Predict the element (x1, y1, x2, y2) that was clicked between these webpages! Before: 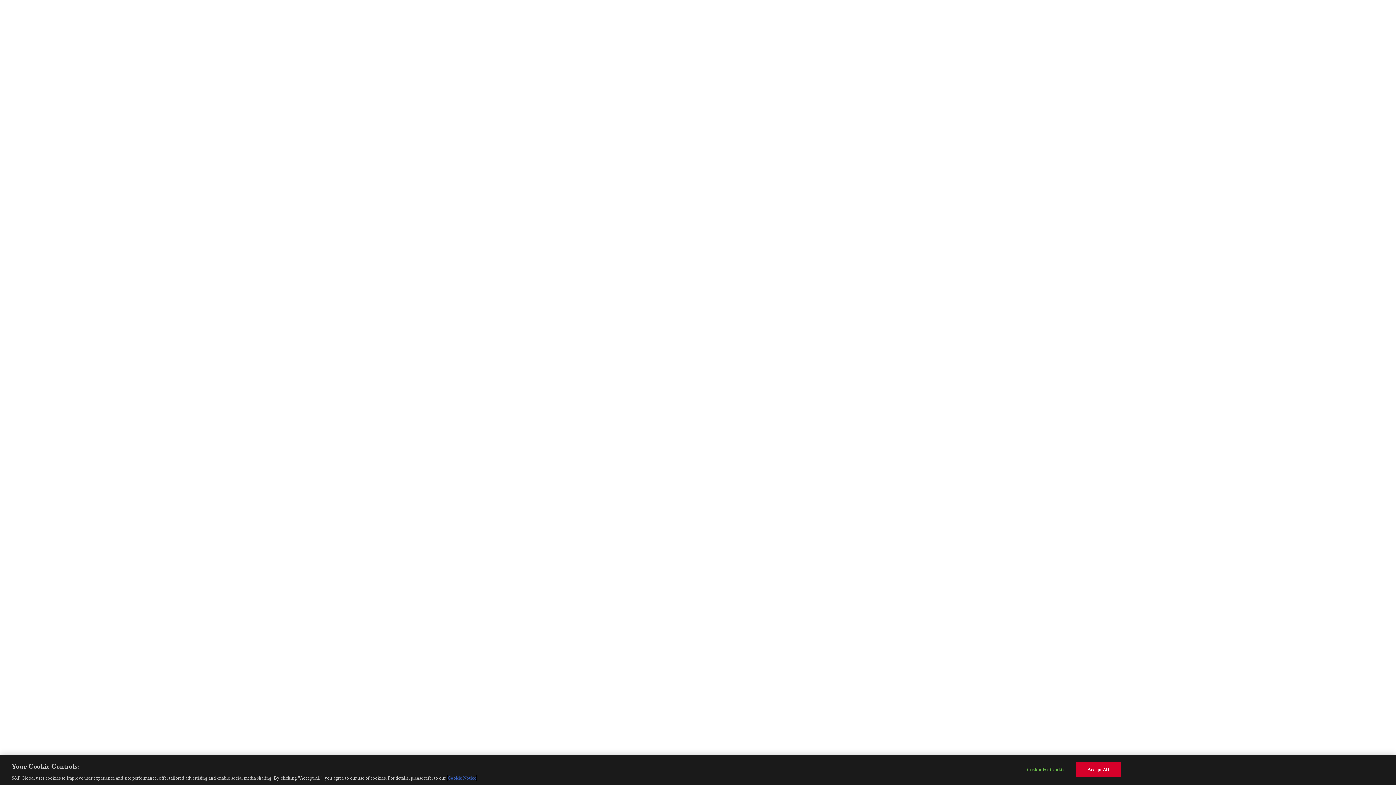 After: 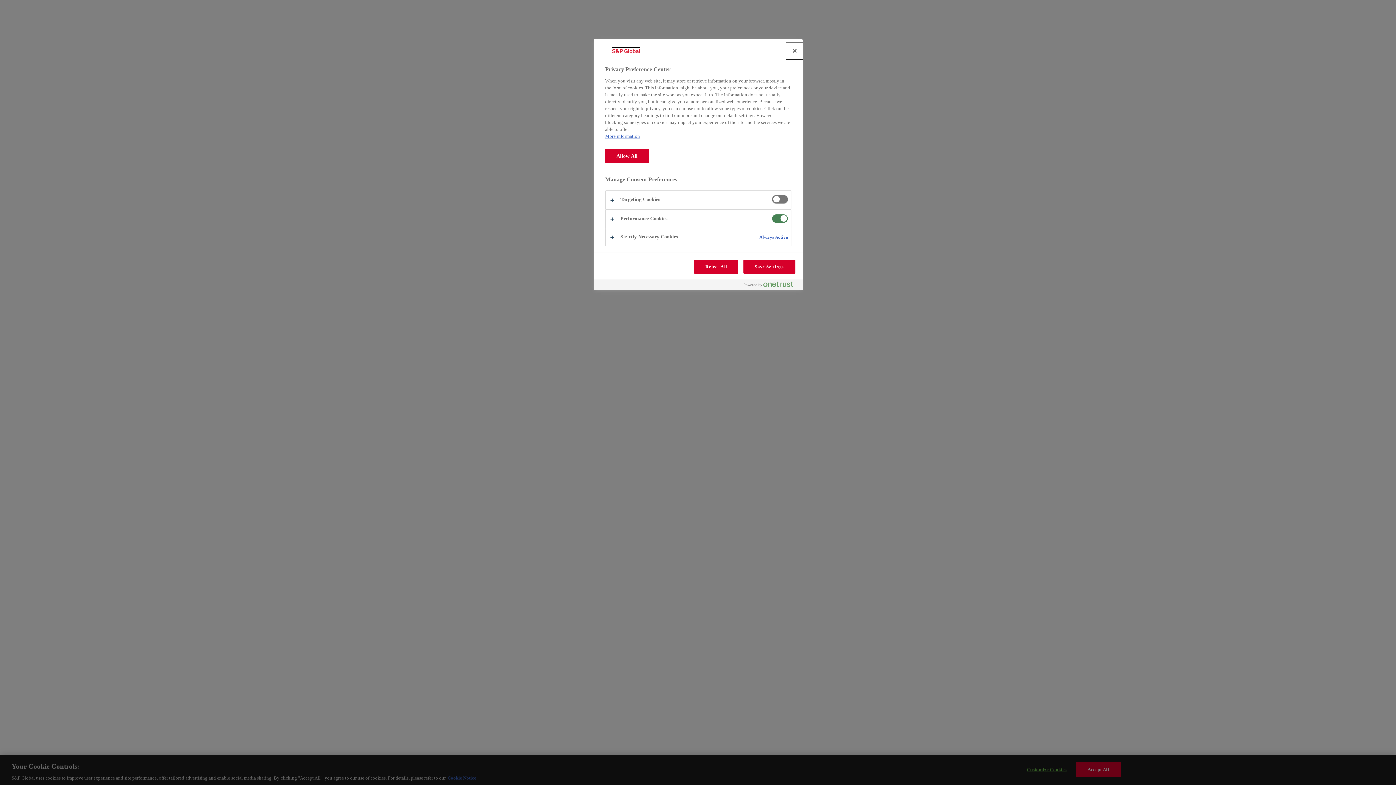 Action: label: Customize Cookies bbox: (1024, 762, 1069, 776)